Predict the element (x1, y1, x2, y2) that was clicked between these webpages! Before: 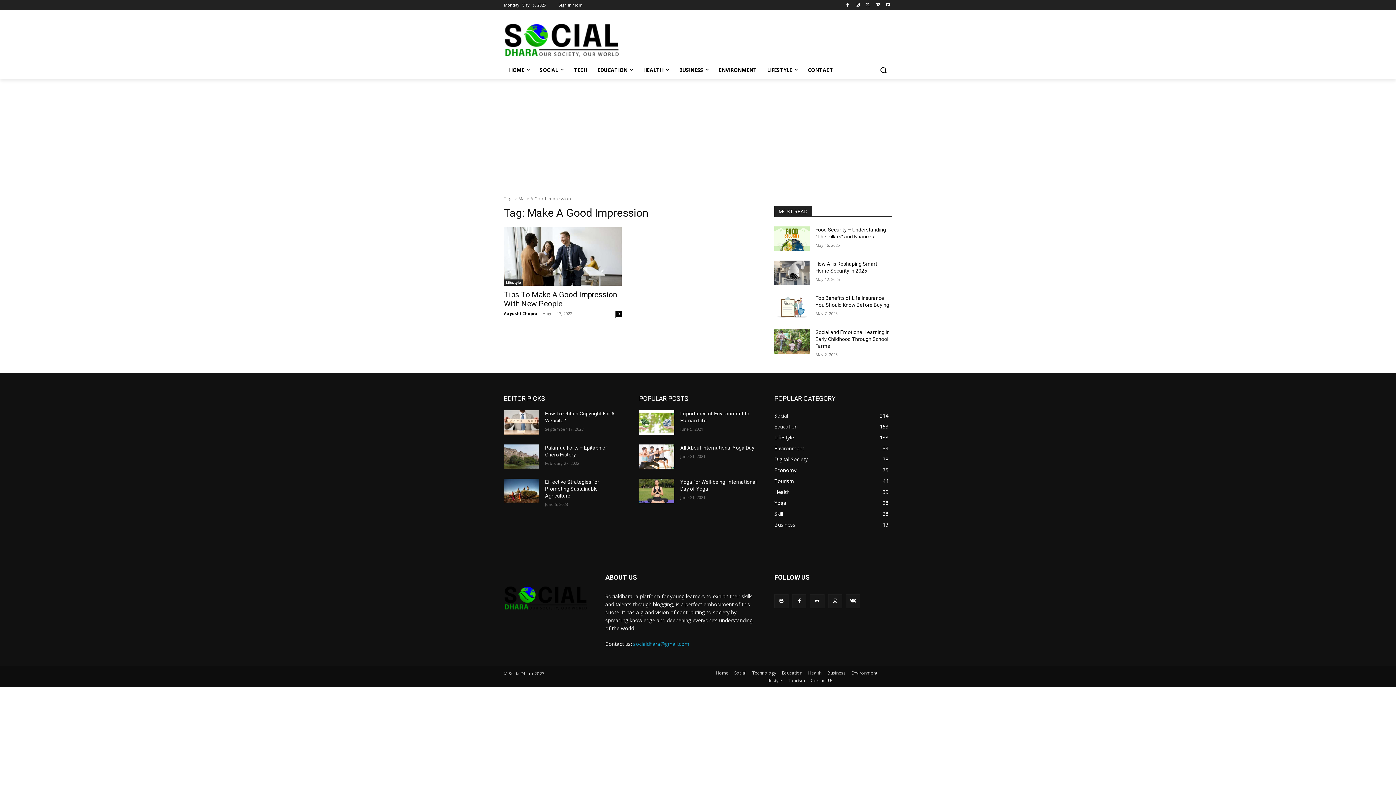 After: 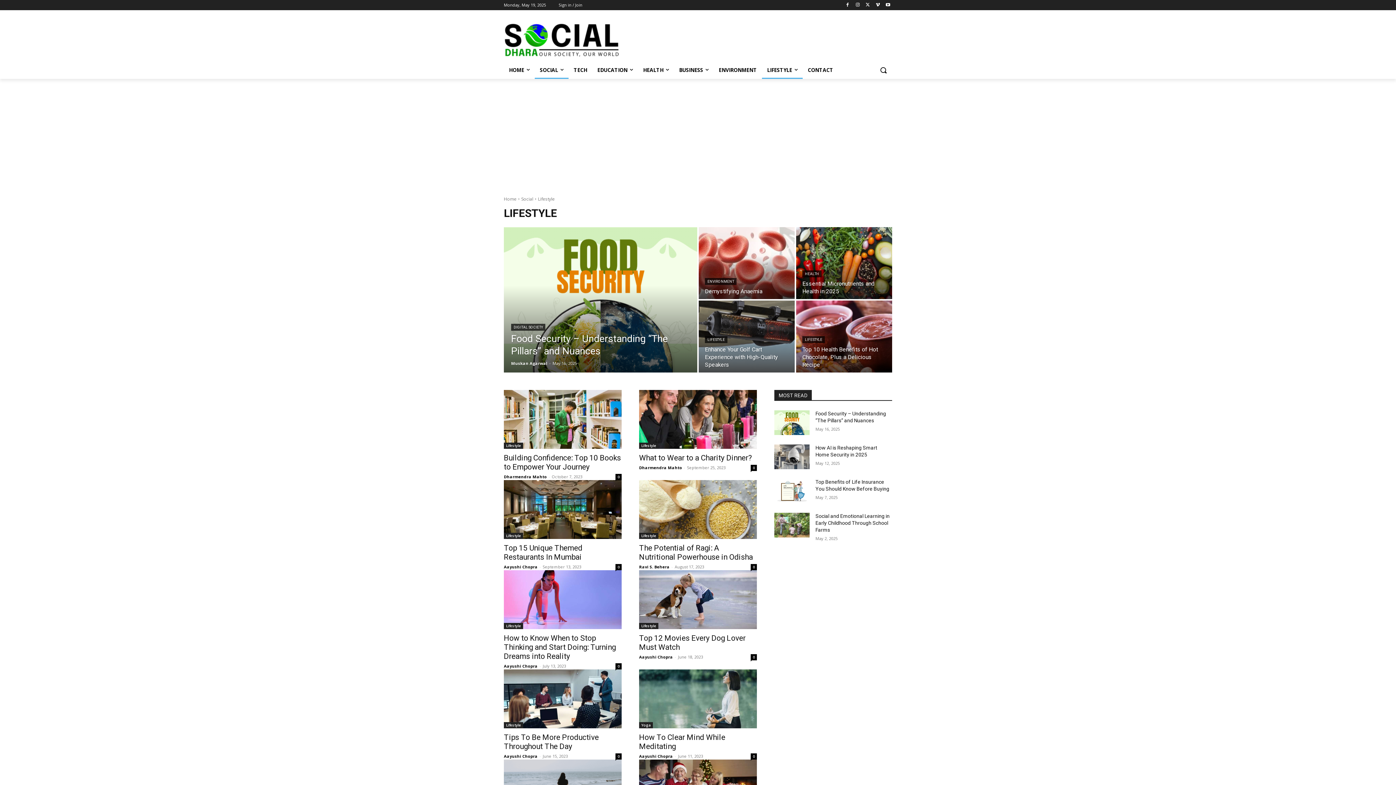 Action: label: Lifestyle bbox: (765, 676, 782, 684)